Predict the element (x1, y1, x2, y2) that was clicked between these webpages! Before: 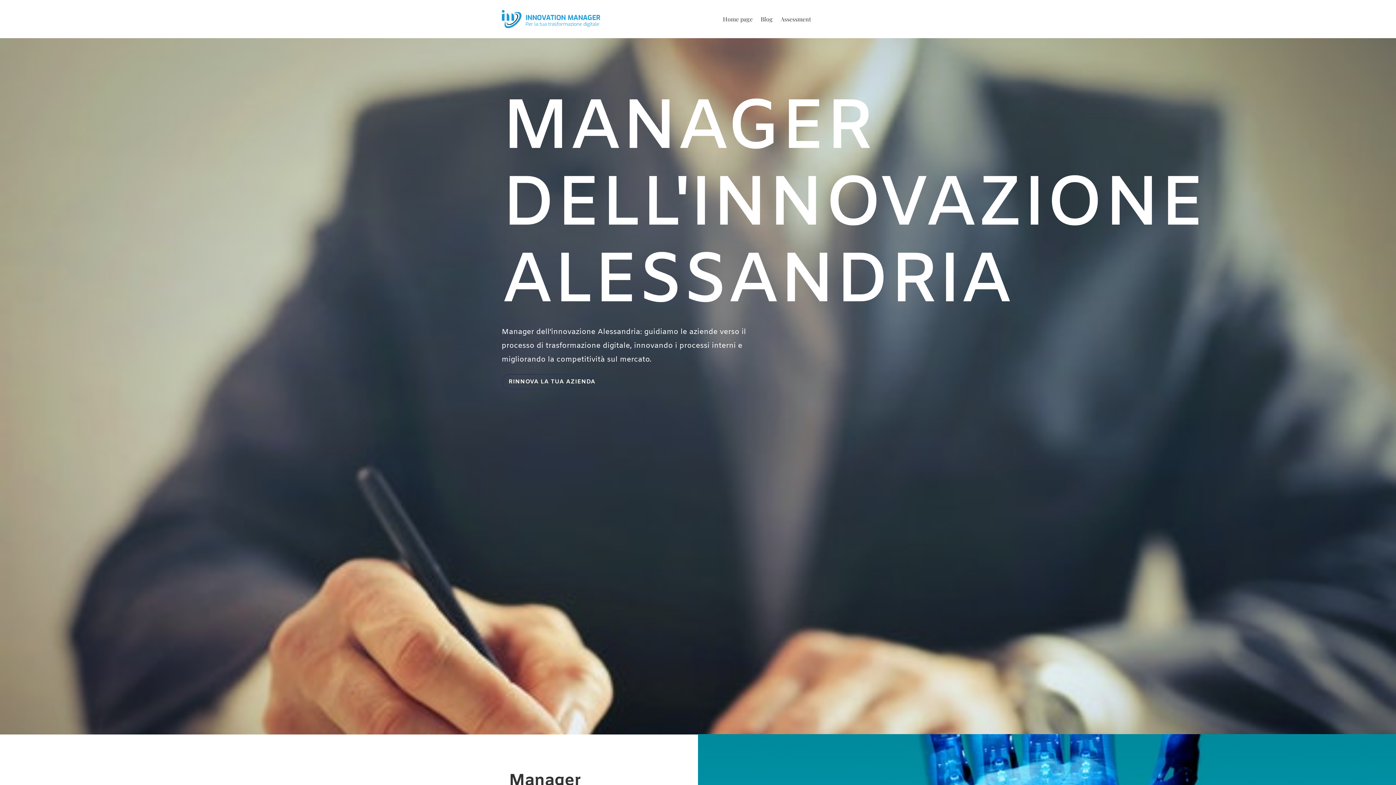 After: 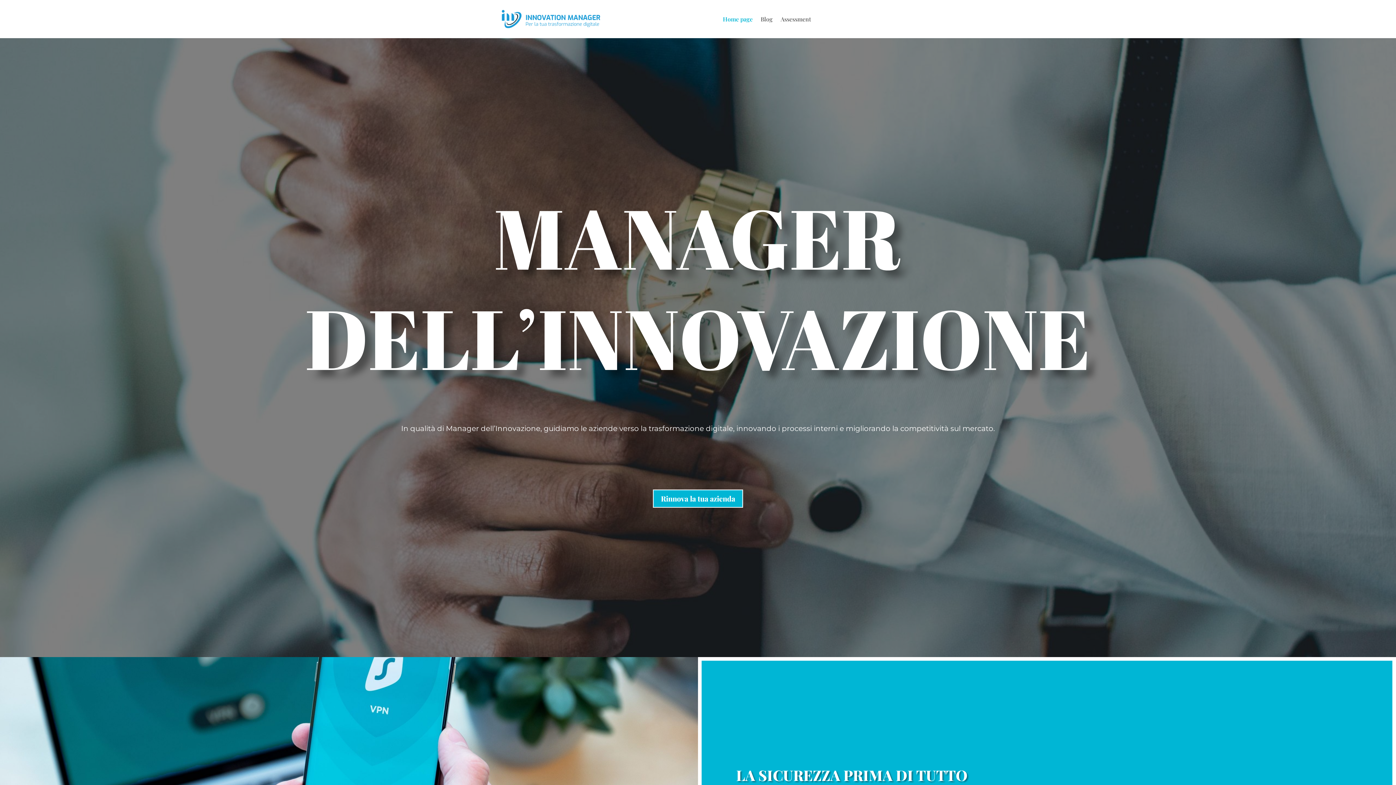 Action: bbox: (723, 16, 752, 24) label: Home page